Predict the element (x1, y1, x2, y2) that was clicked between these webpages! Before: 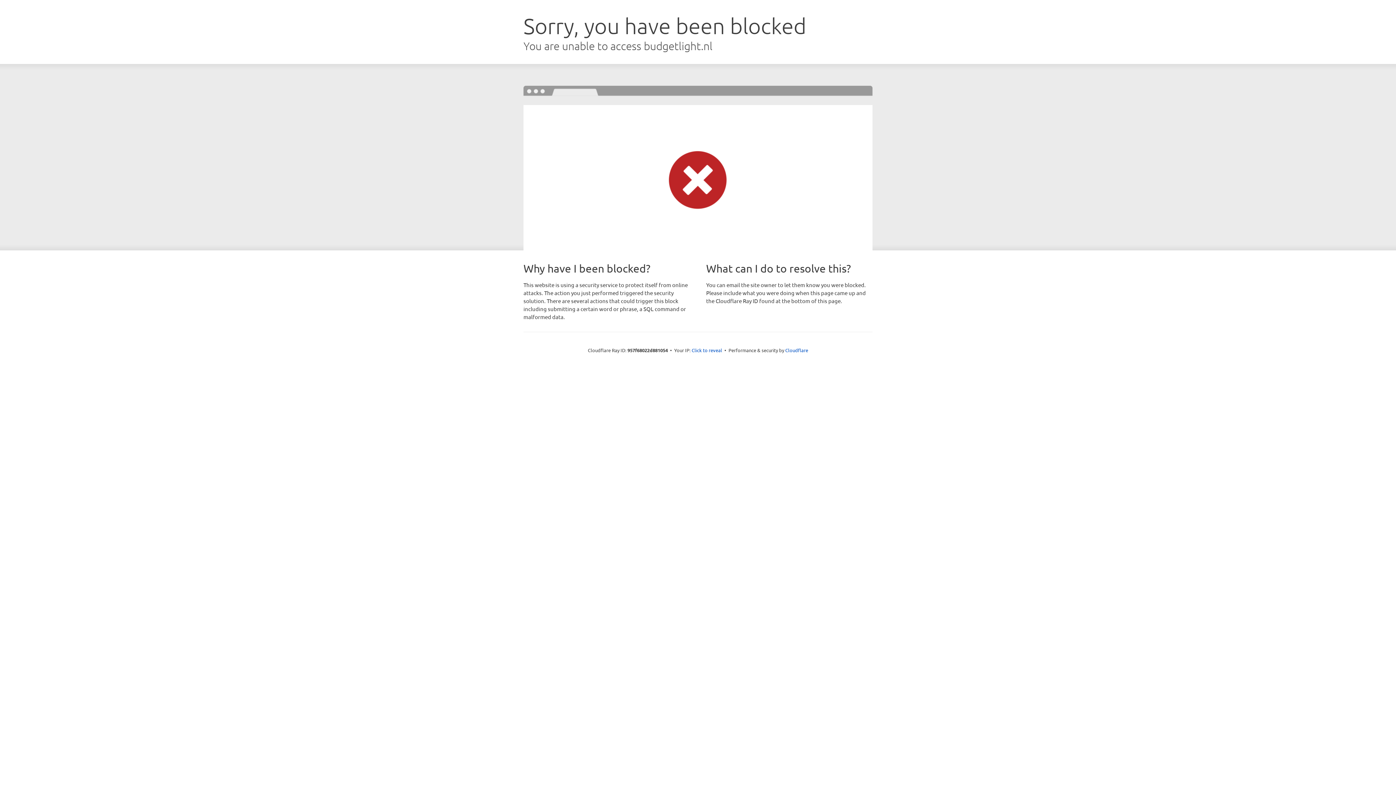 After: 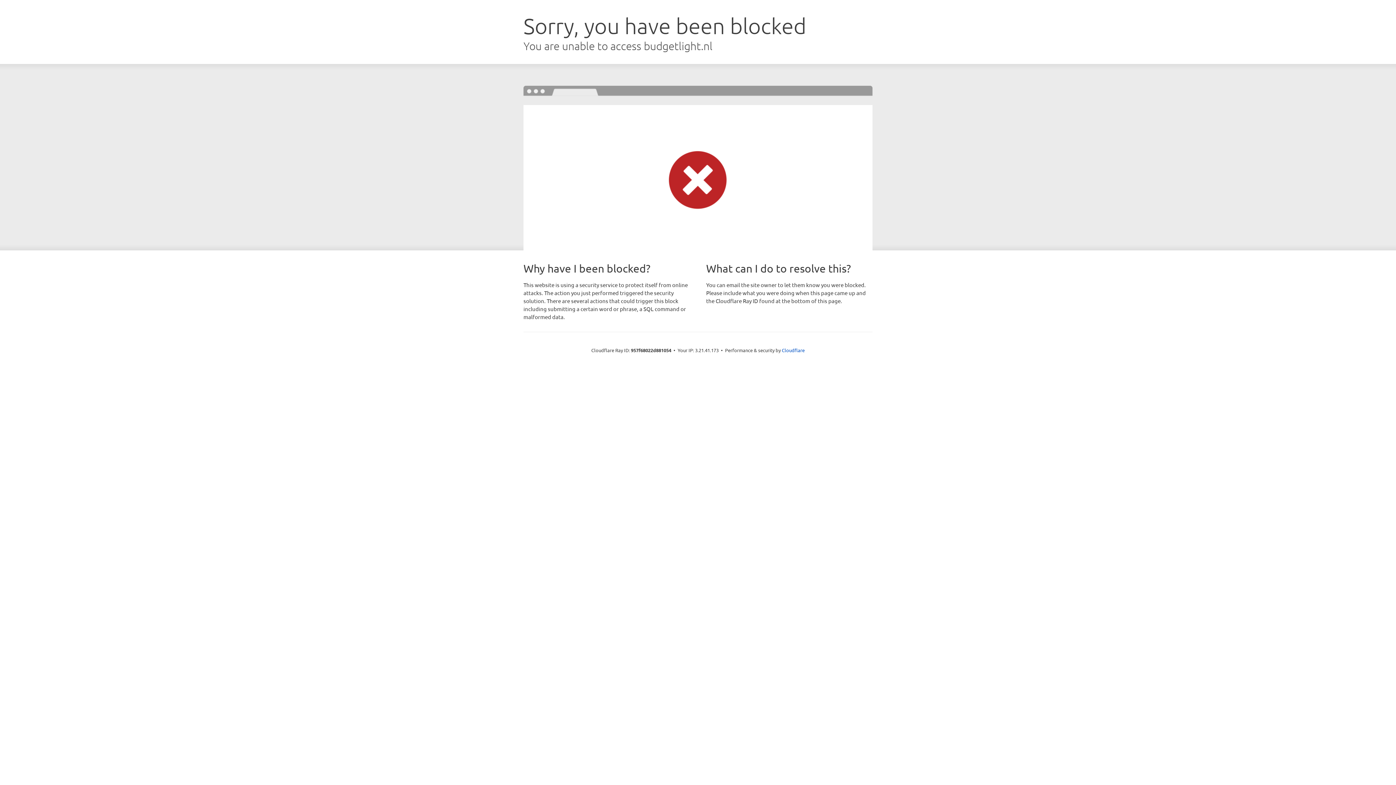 Action: bbox: (691, 346, 722, 353) label: Click to reveal